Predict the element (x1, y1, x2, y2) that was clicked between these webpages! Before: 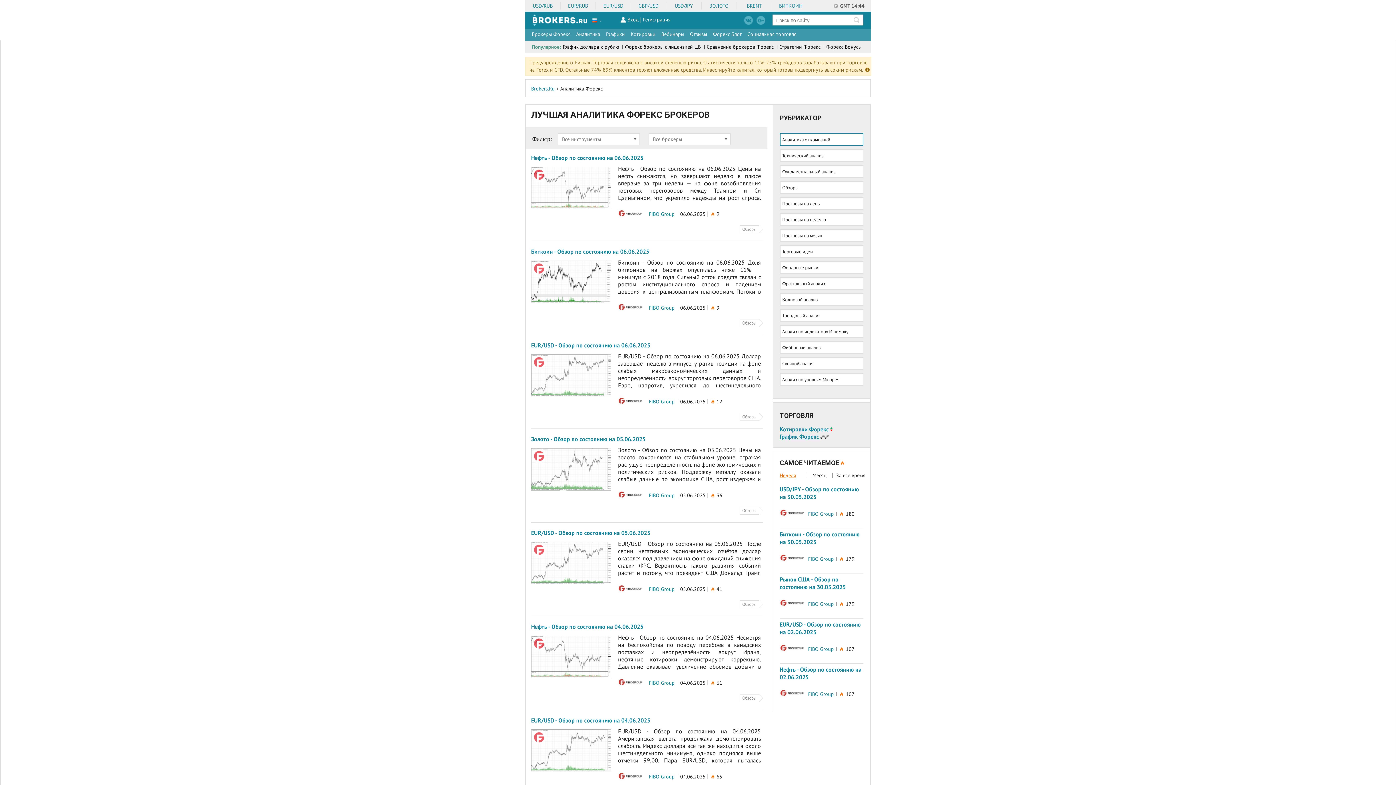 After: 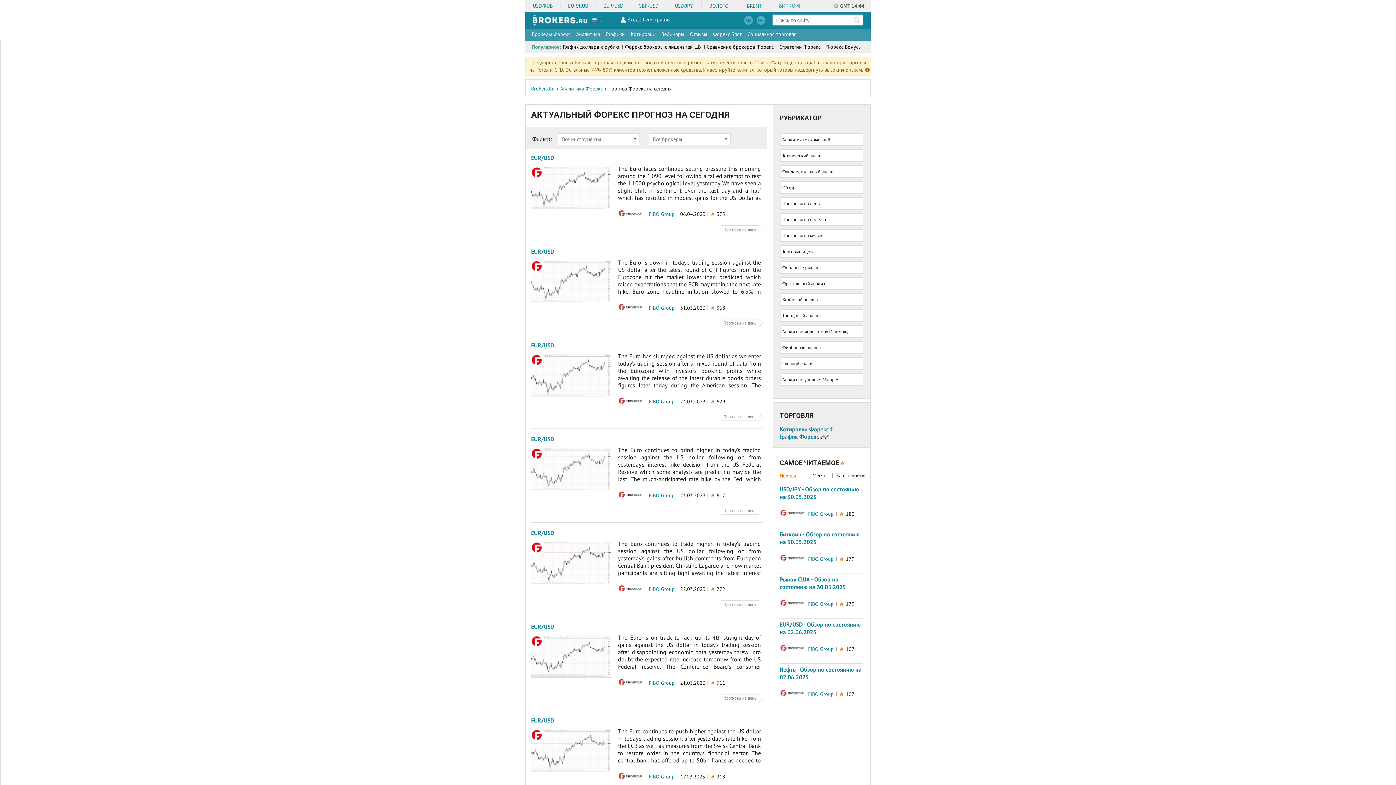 Action: bbox: (779, 197, 863, 210) label: Прогнозы на день